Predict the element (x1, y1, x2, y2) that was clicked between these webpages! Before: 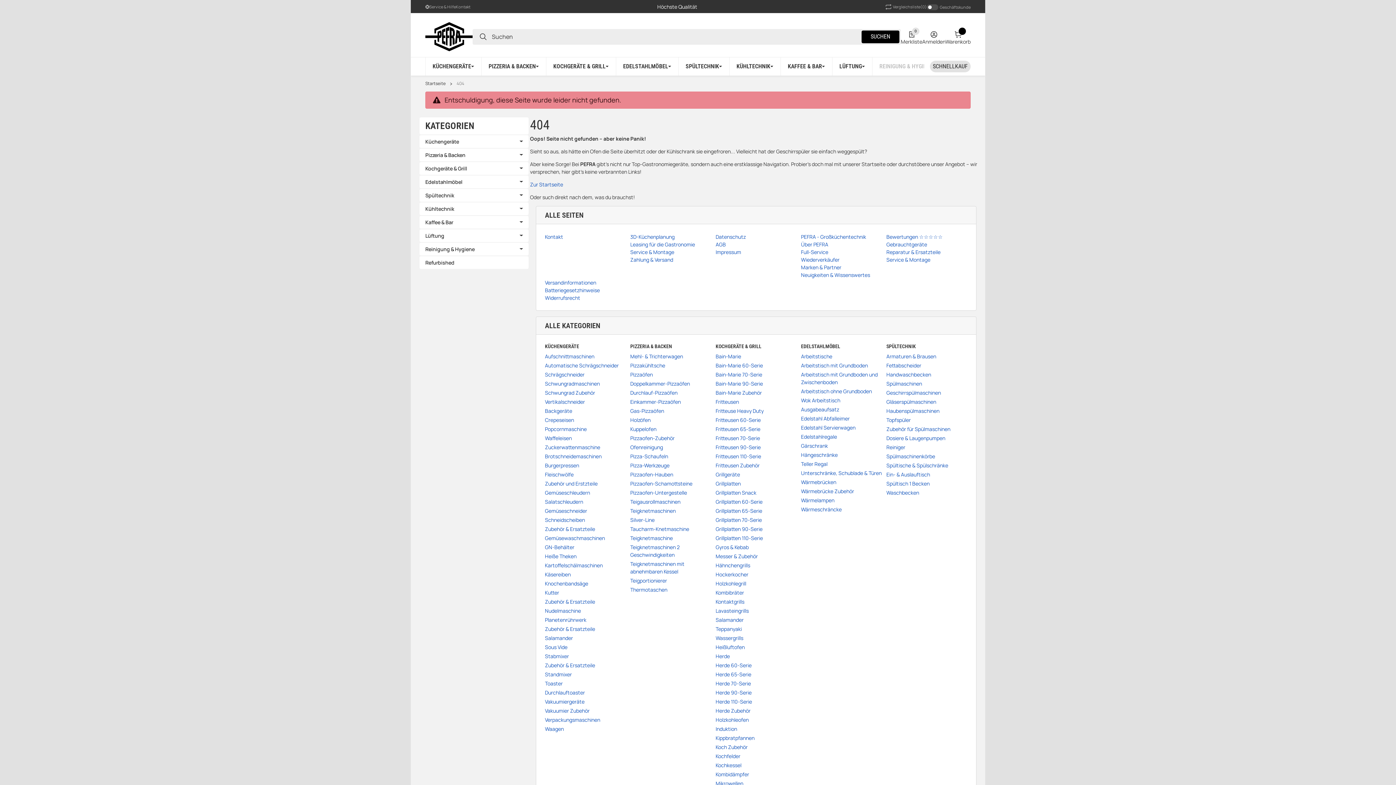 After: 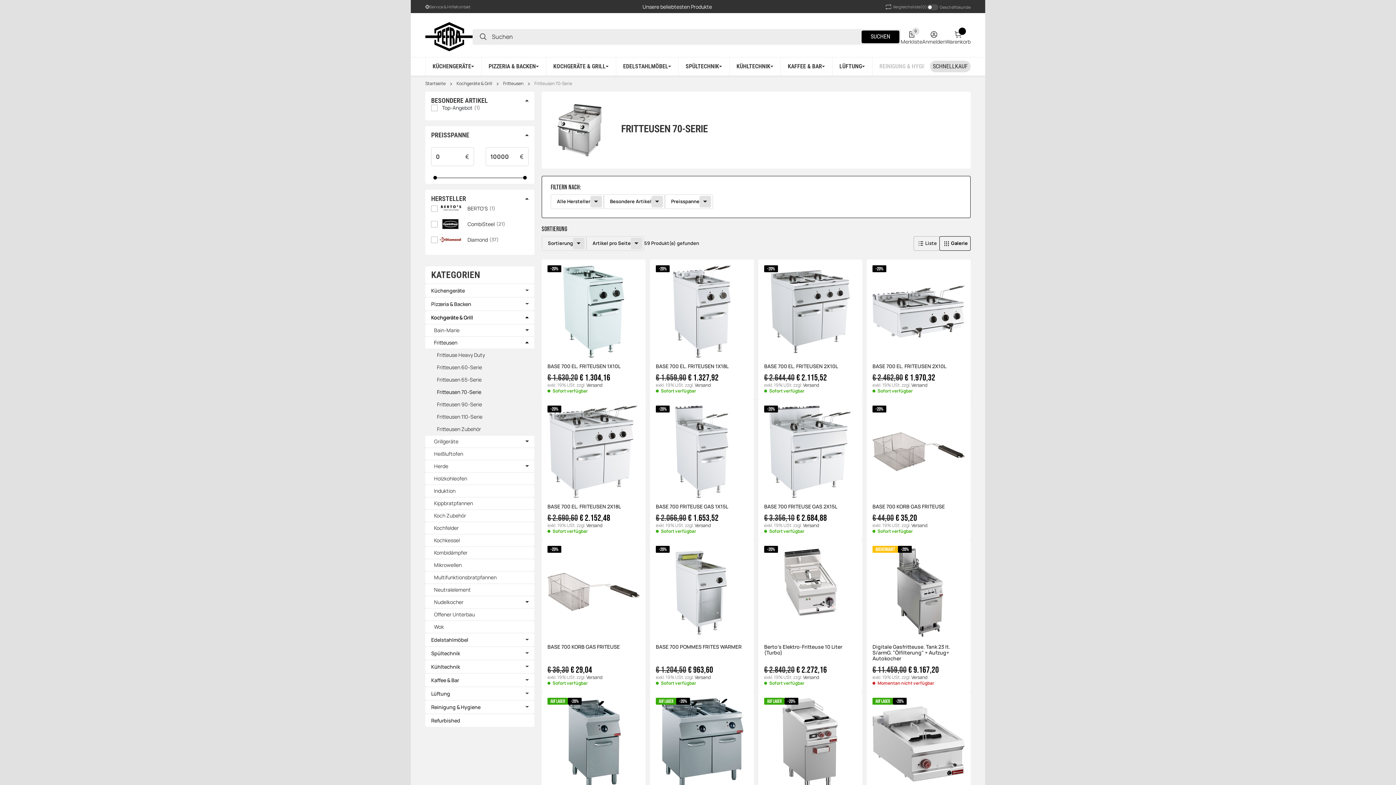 Action: label: Fritteusen 70-Serie bbox: (715, 434, 796, 442)